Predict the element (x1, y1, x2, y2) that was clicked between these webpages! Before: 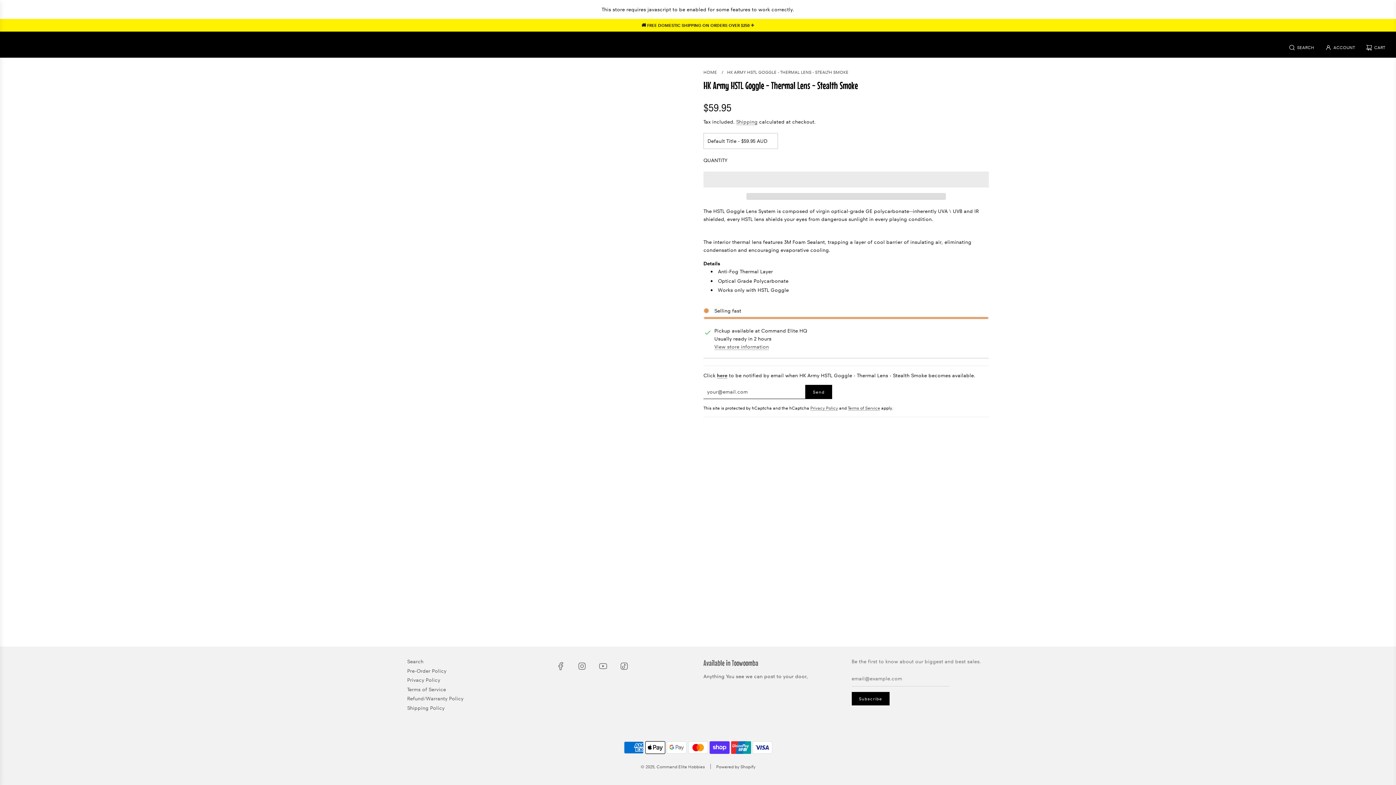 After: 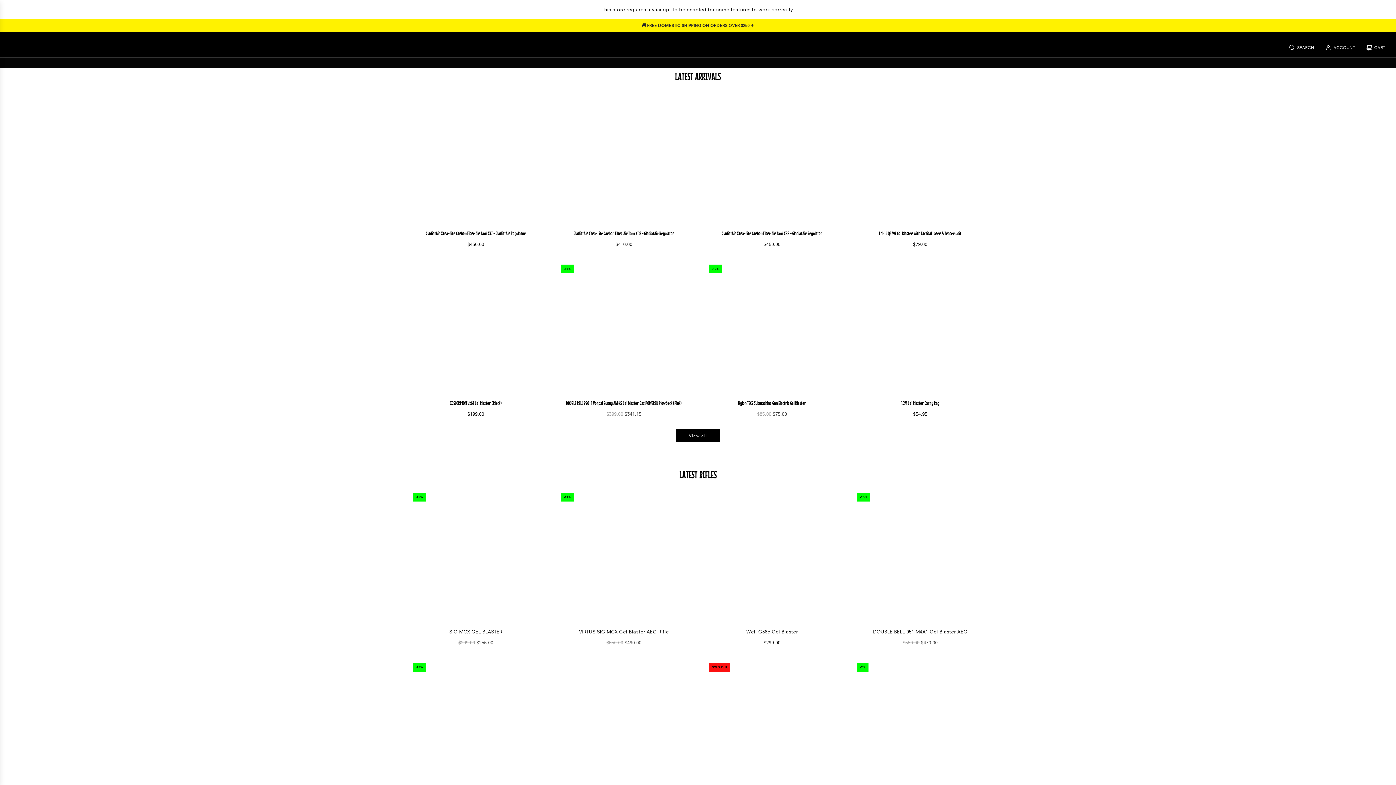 Action: label: © 2025, Command Elite Hobbies bbox: (640, 764, 705, 769)